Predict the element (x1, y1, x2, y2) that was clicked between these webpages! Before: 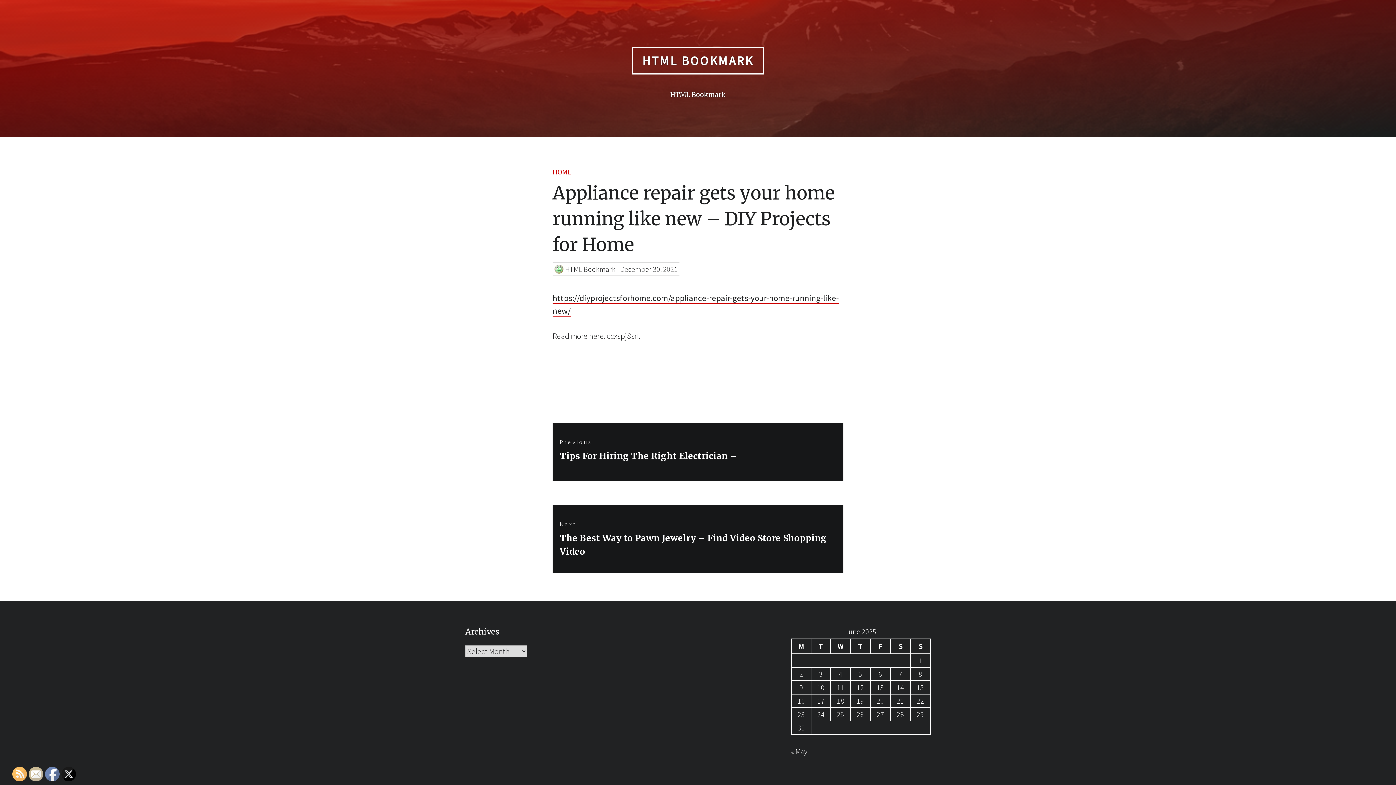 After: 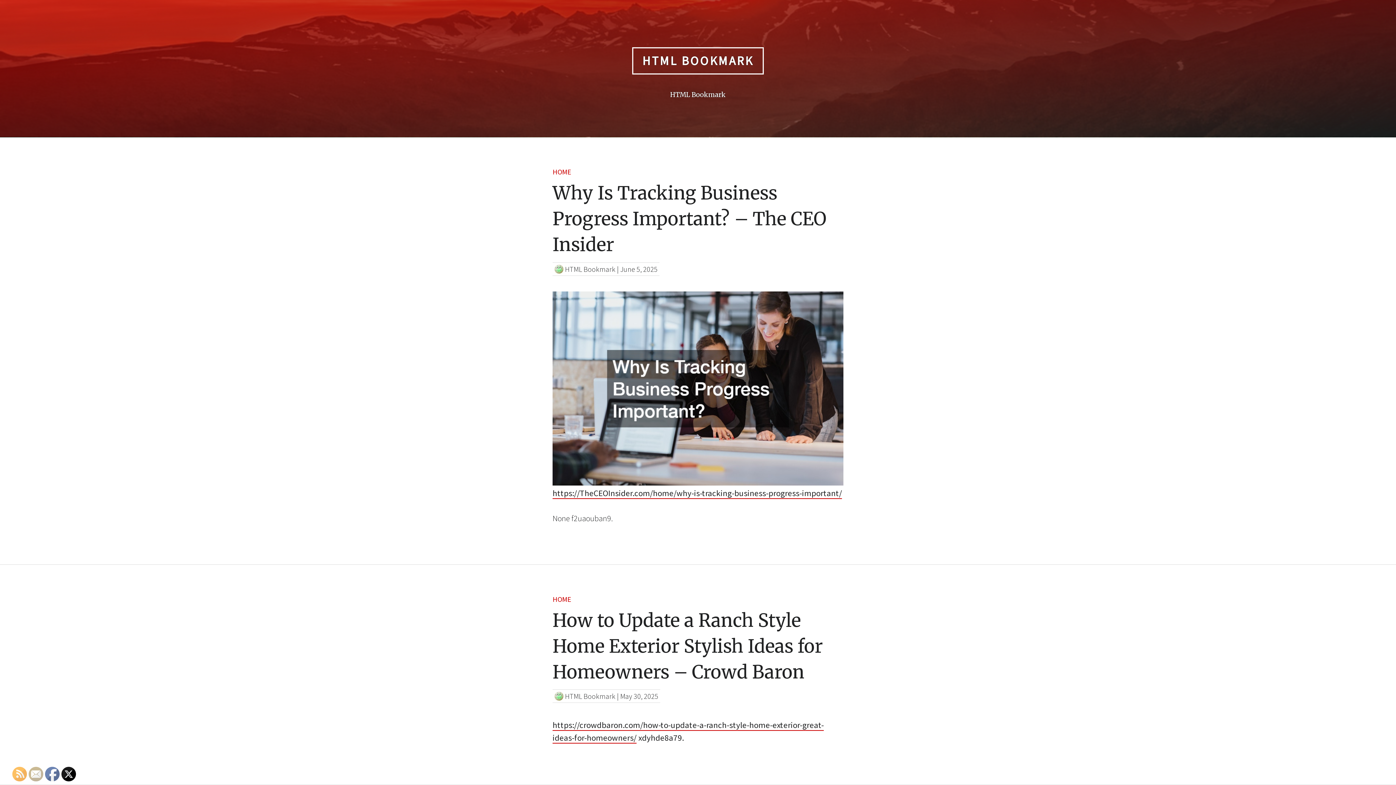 Action: label: HTML BOOKMARK bbox: (632, 47, 764, 74)